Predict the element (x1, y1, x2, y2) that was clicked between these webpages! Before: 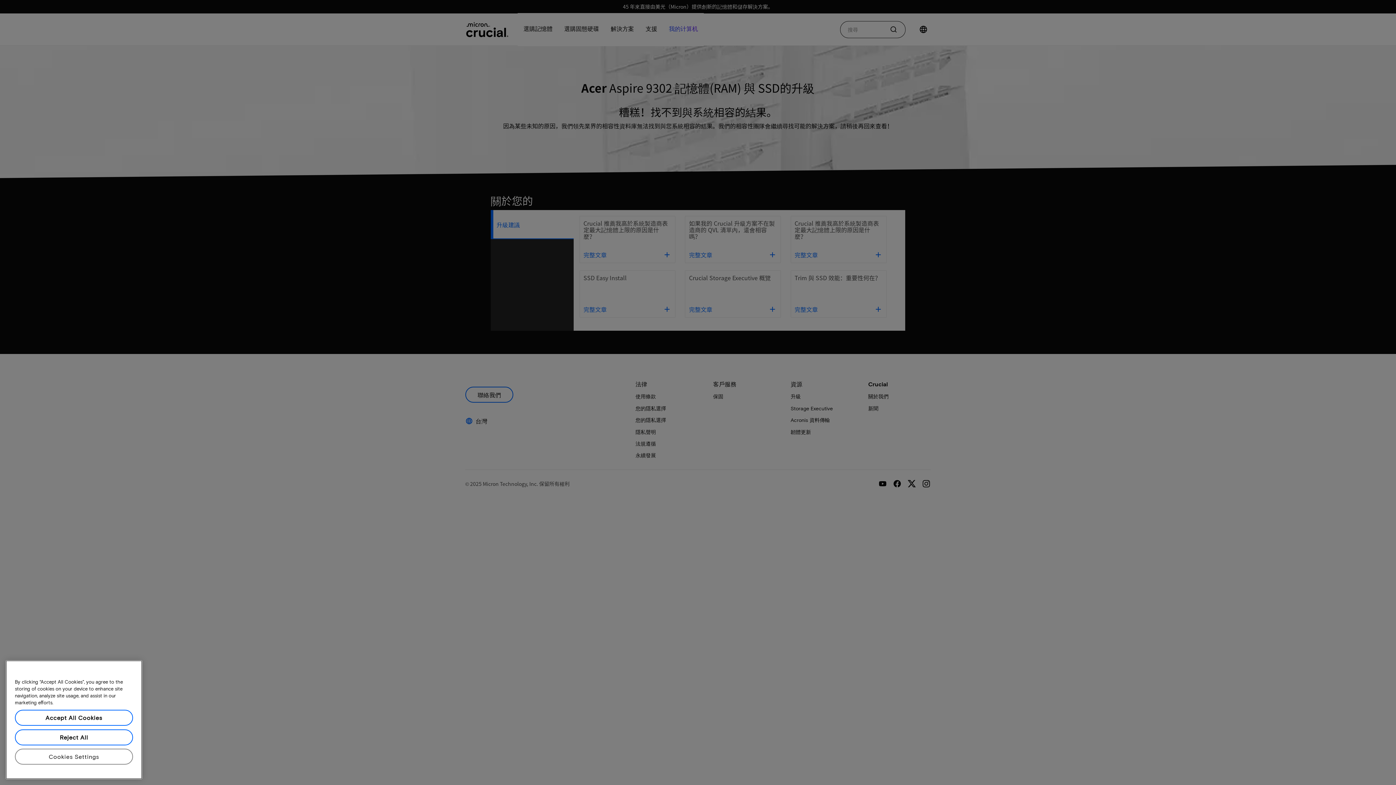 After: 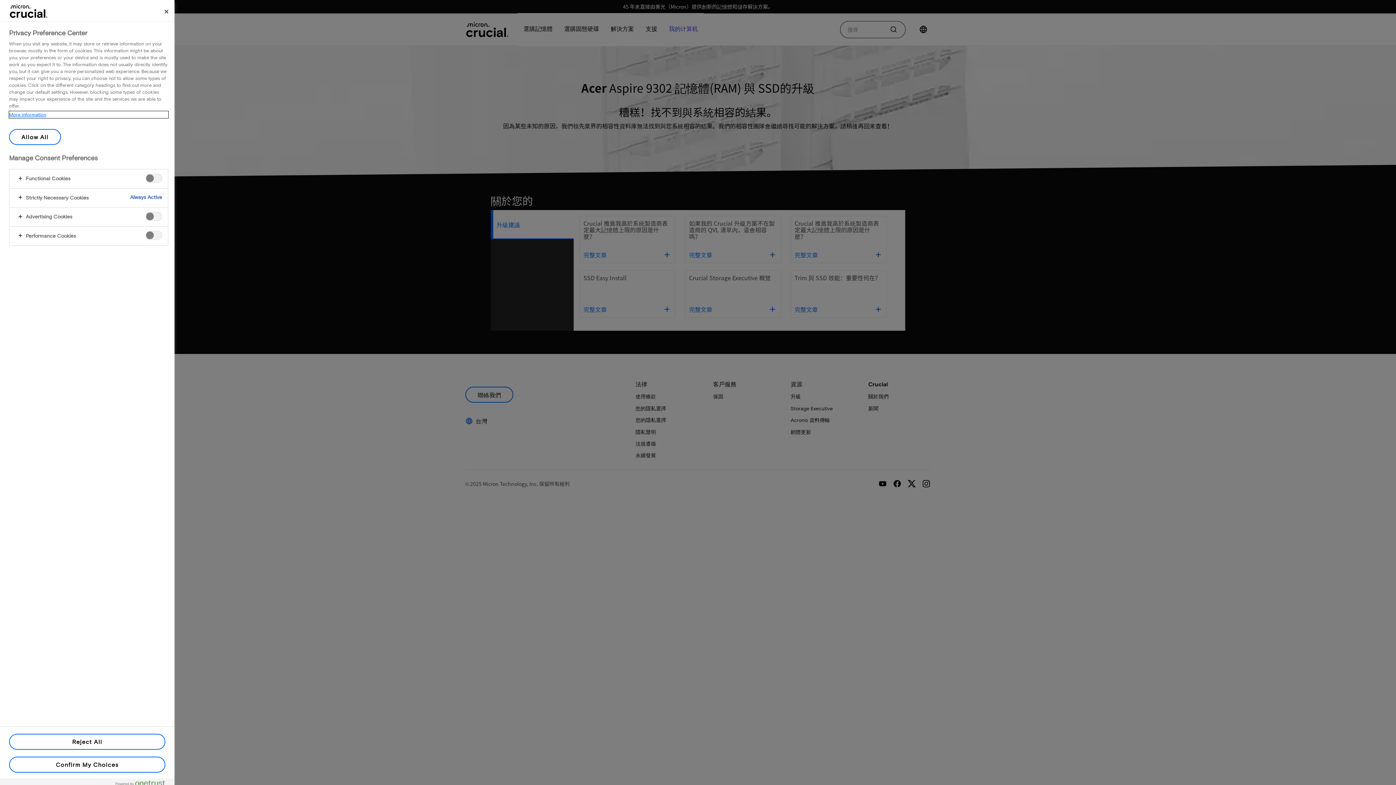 Action: label: Cookies Settings bbox: (14, 753, 133, 769)